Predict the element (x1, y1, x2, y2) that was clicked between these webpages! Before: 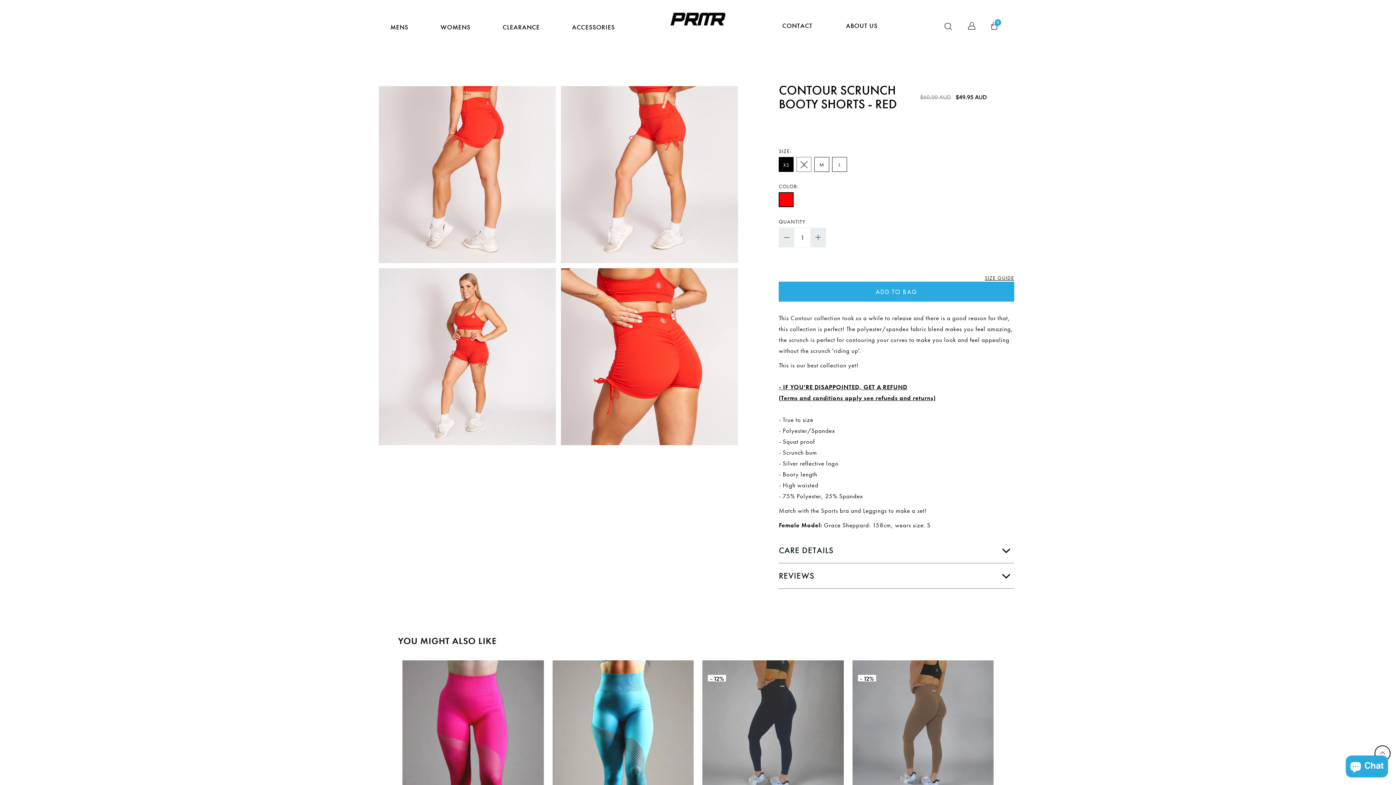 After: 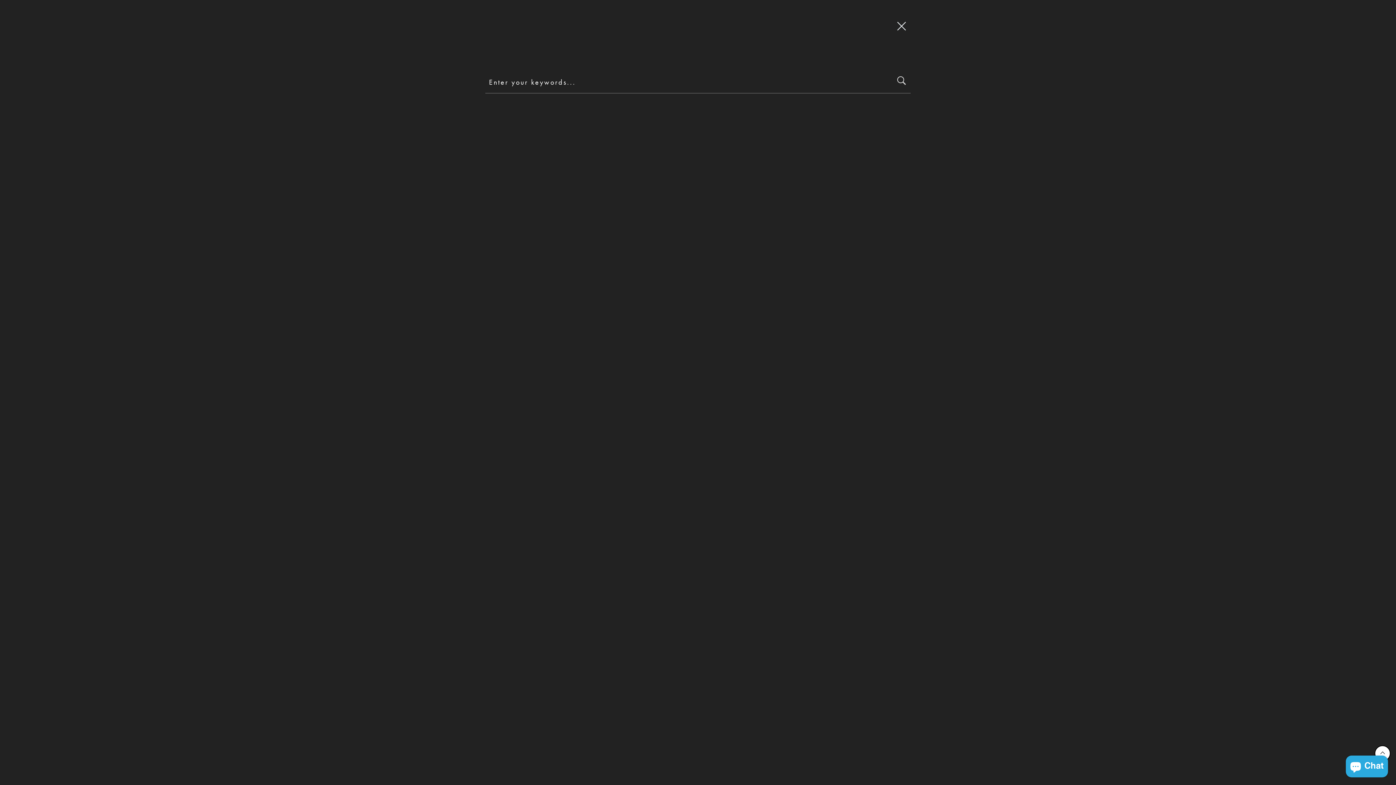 Action: bbox: (944, 22, 953, 30)